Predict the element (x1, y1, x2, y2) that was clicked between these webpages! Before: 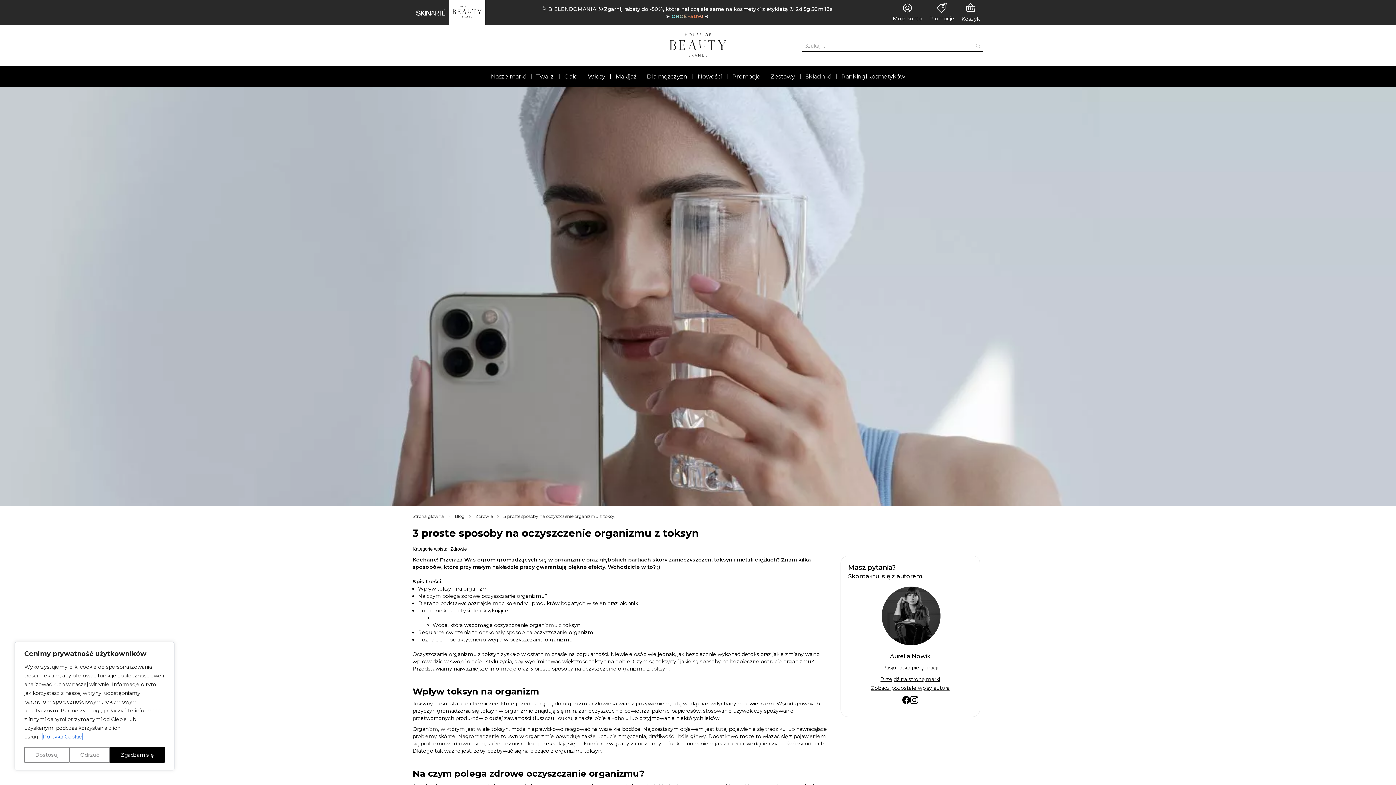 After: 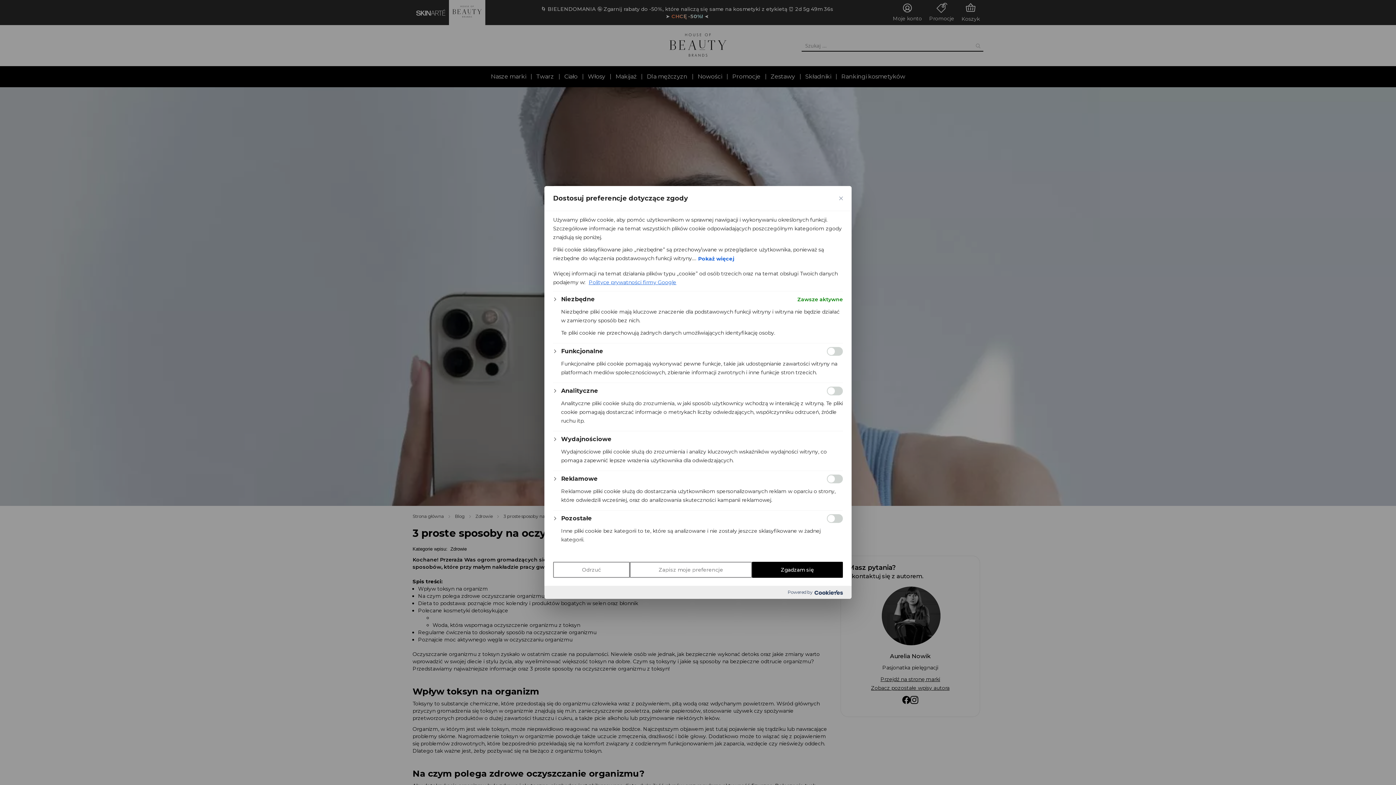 Action: label: Dostosuj bbox: (24, 747, 69, 763)